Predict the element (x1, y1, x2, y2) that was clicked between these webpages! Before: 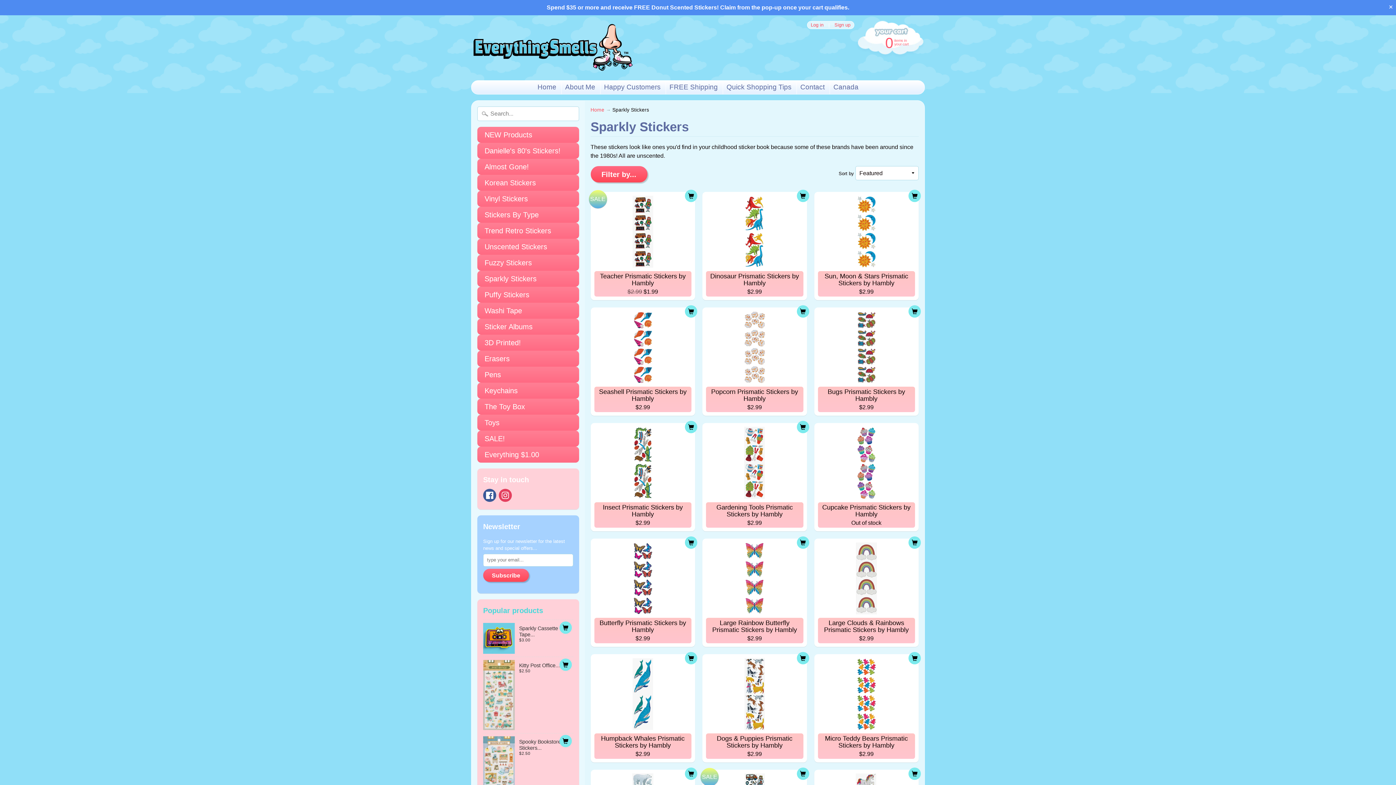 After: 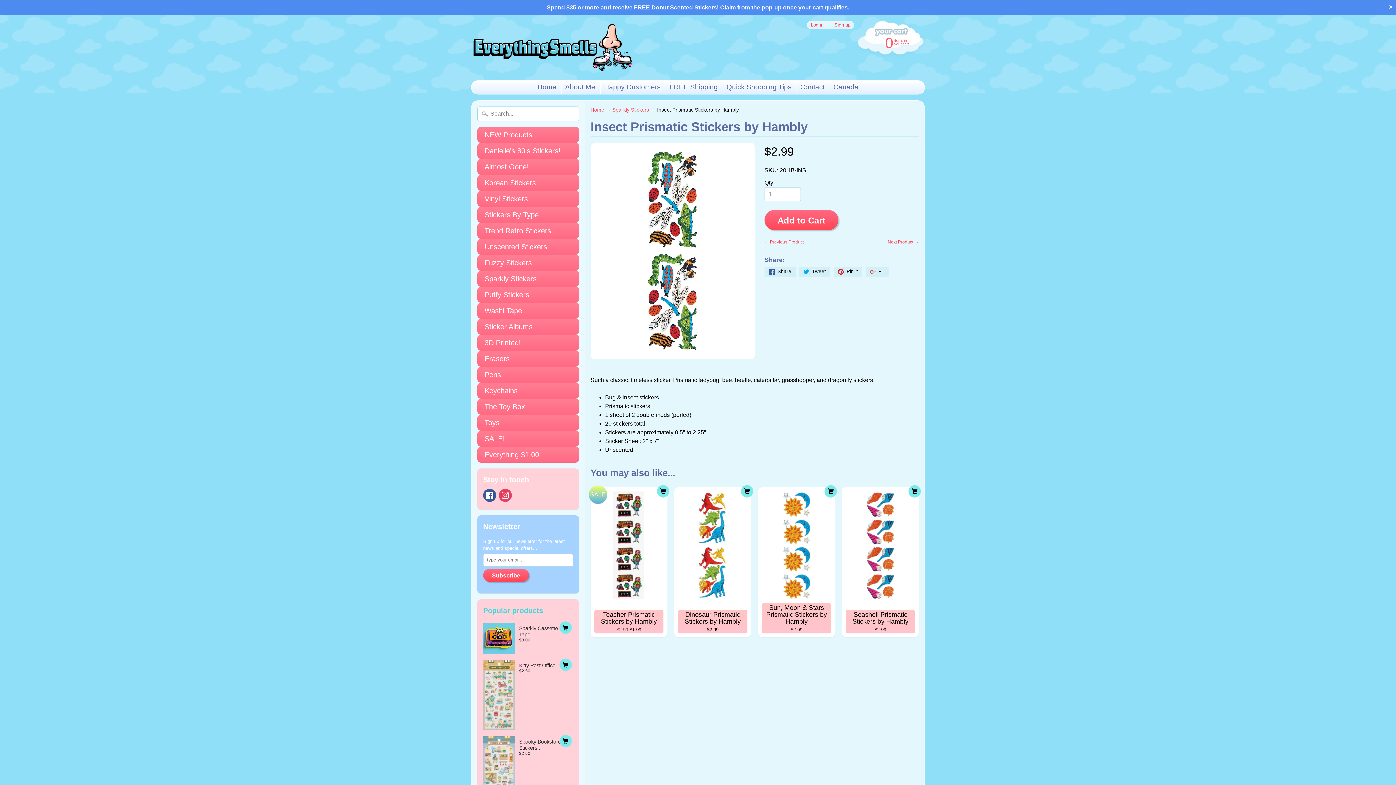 Action: bbox: (590, 423, 695, 531) label: Insect Prismatic Stickers by Hambly
$2.99